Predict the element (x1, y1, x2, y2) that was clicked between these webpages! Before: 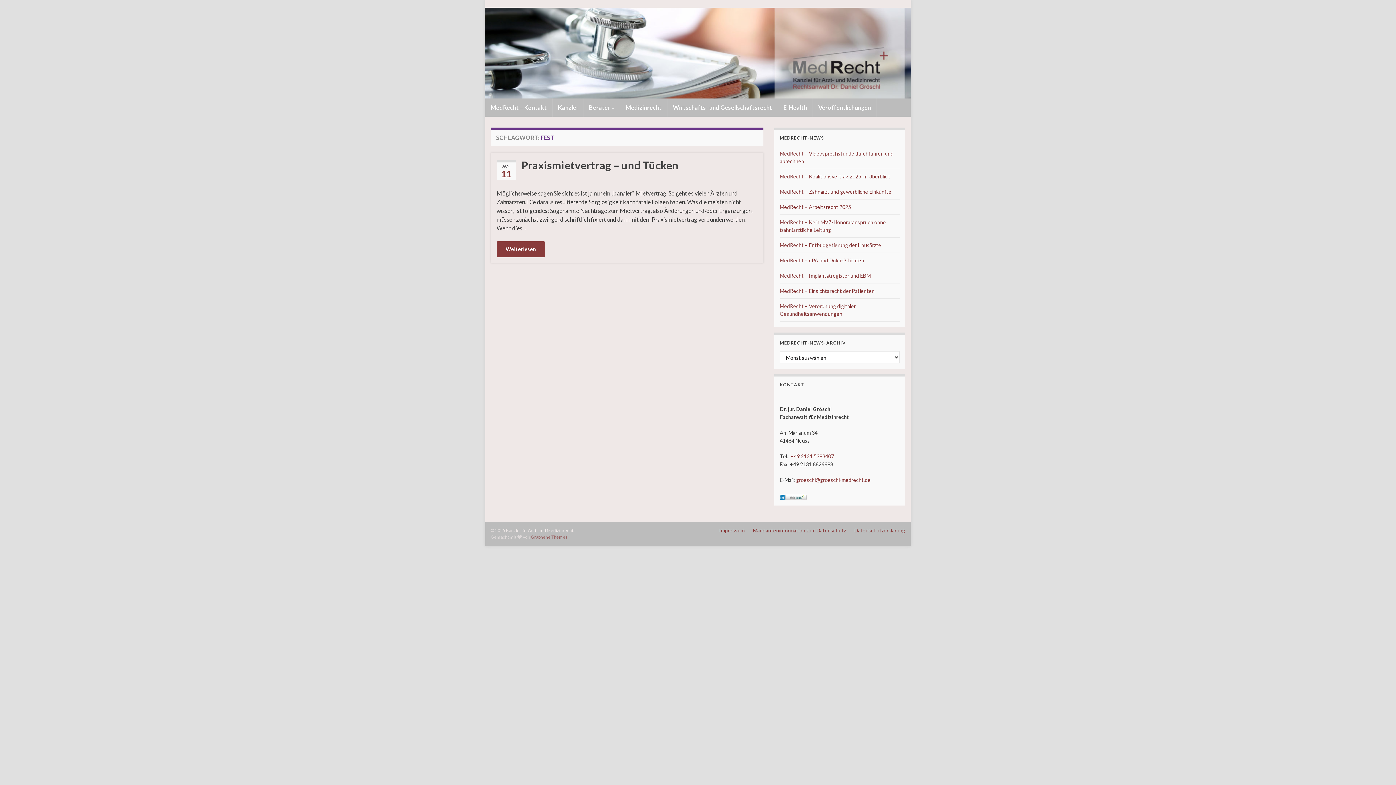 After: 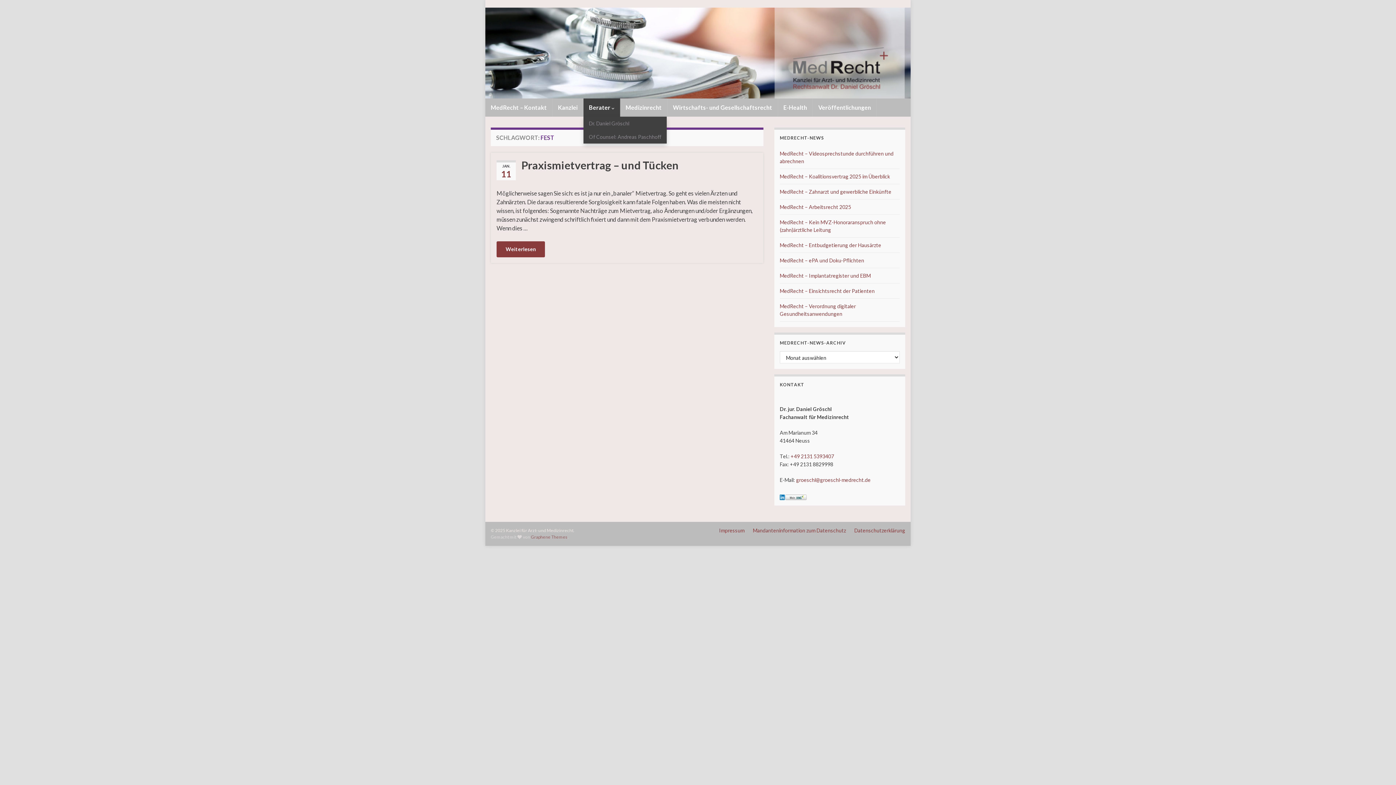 Action: label: Berater  bbox: (583, 98, 620, 116)